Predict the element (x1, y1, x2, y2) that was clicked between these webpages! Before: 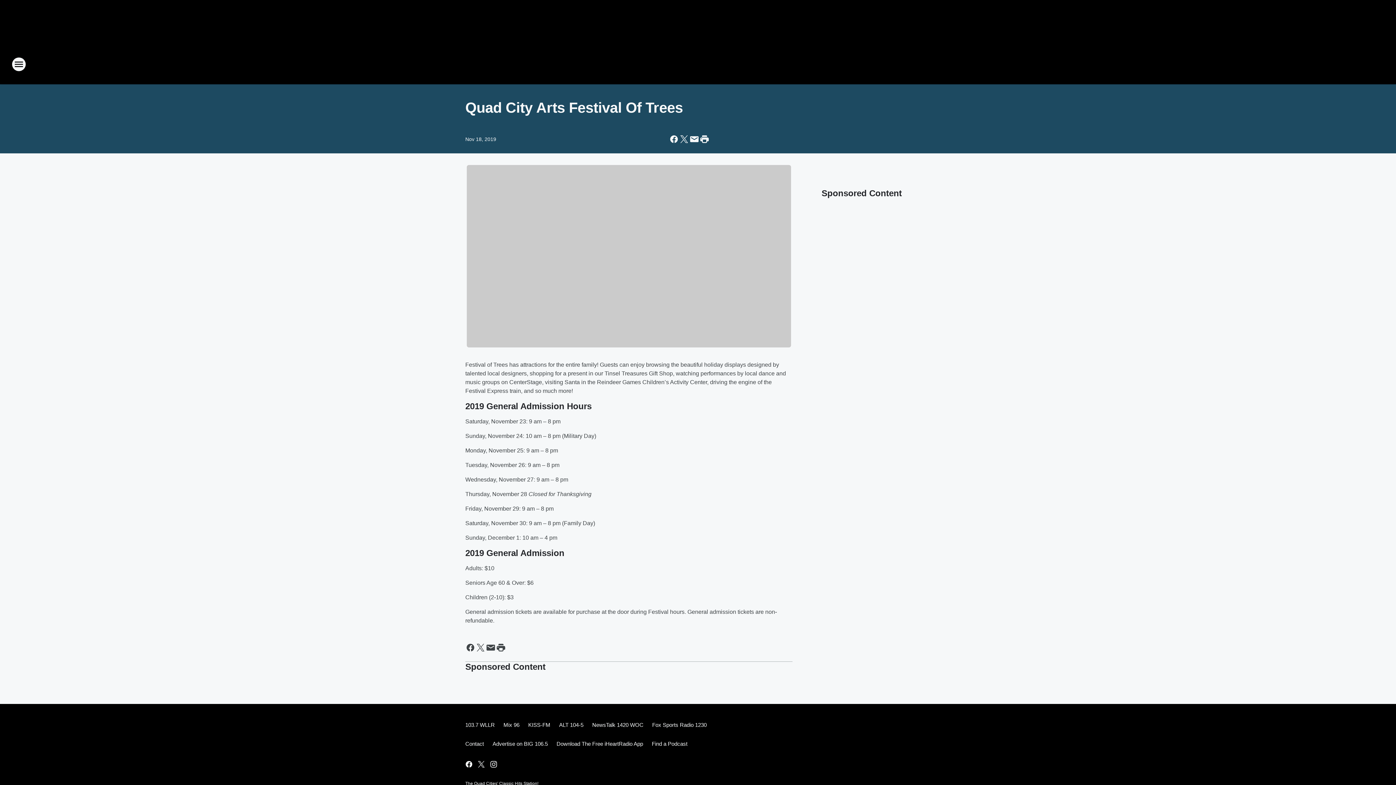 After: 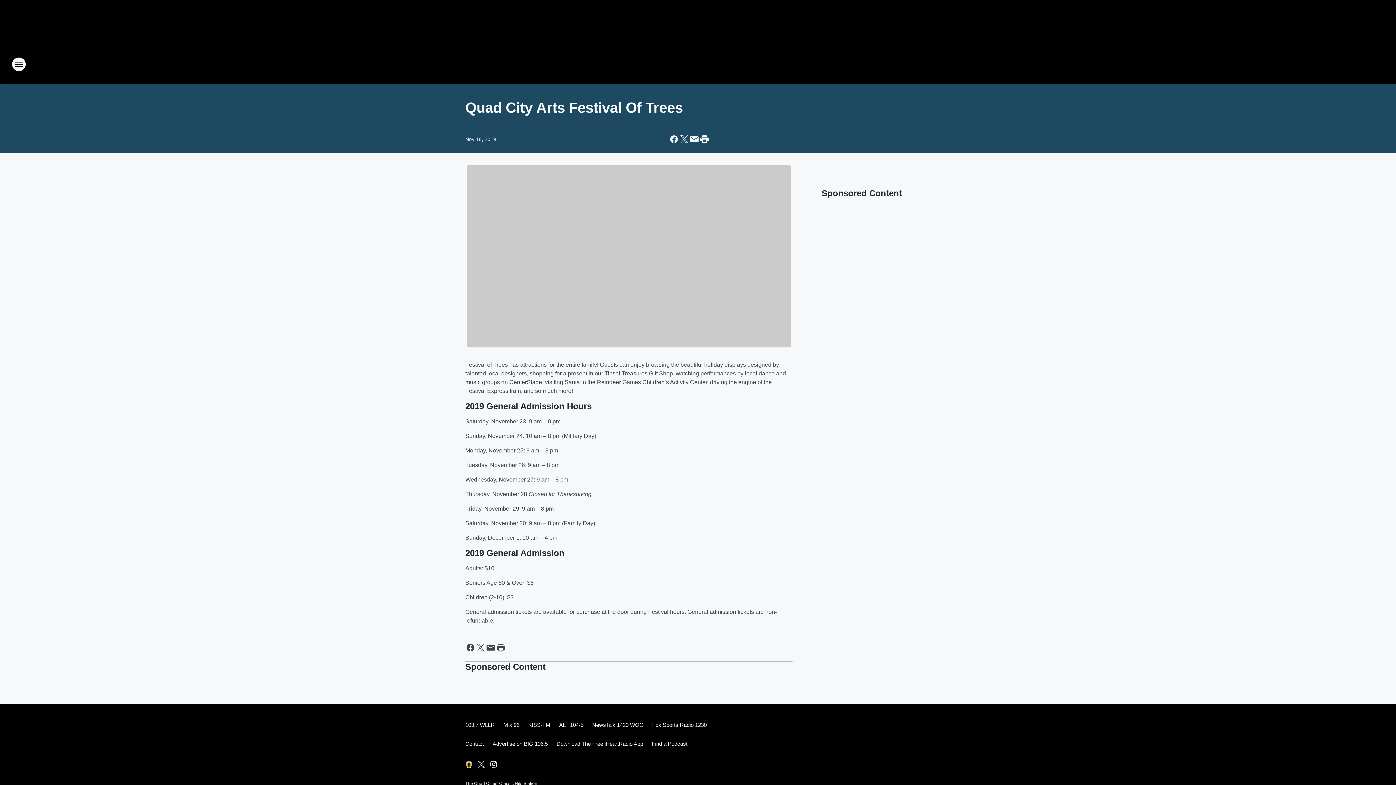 Action: bbox: (464, 760, 473, 768) label: Visit us on facebook